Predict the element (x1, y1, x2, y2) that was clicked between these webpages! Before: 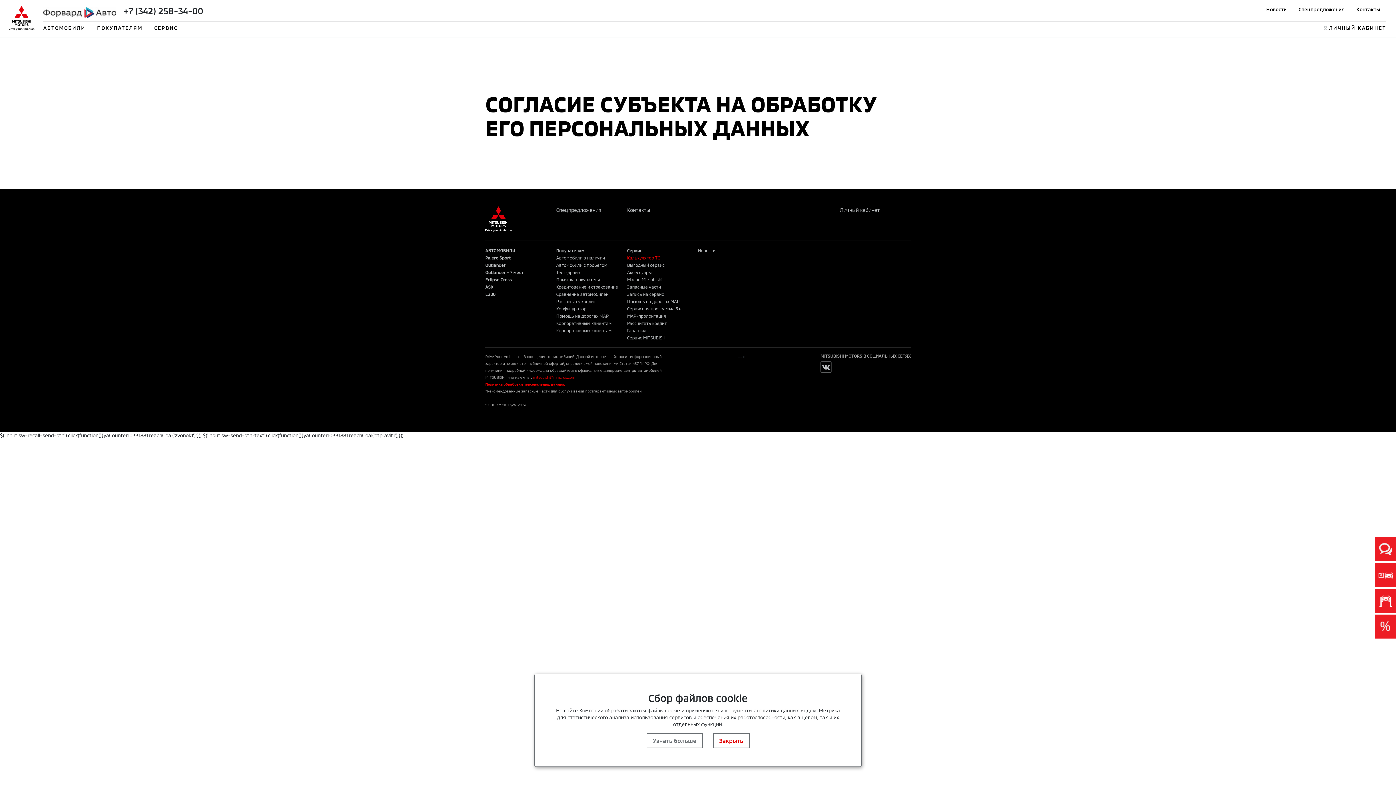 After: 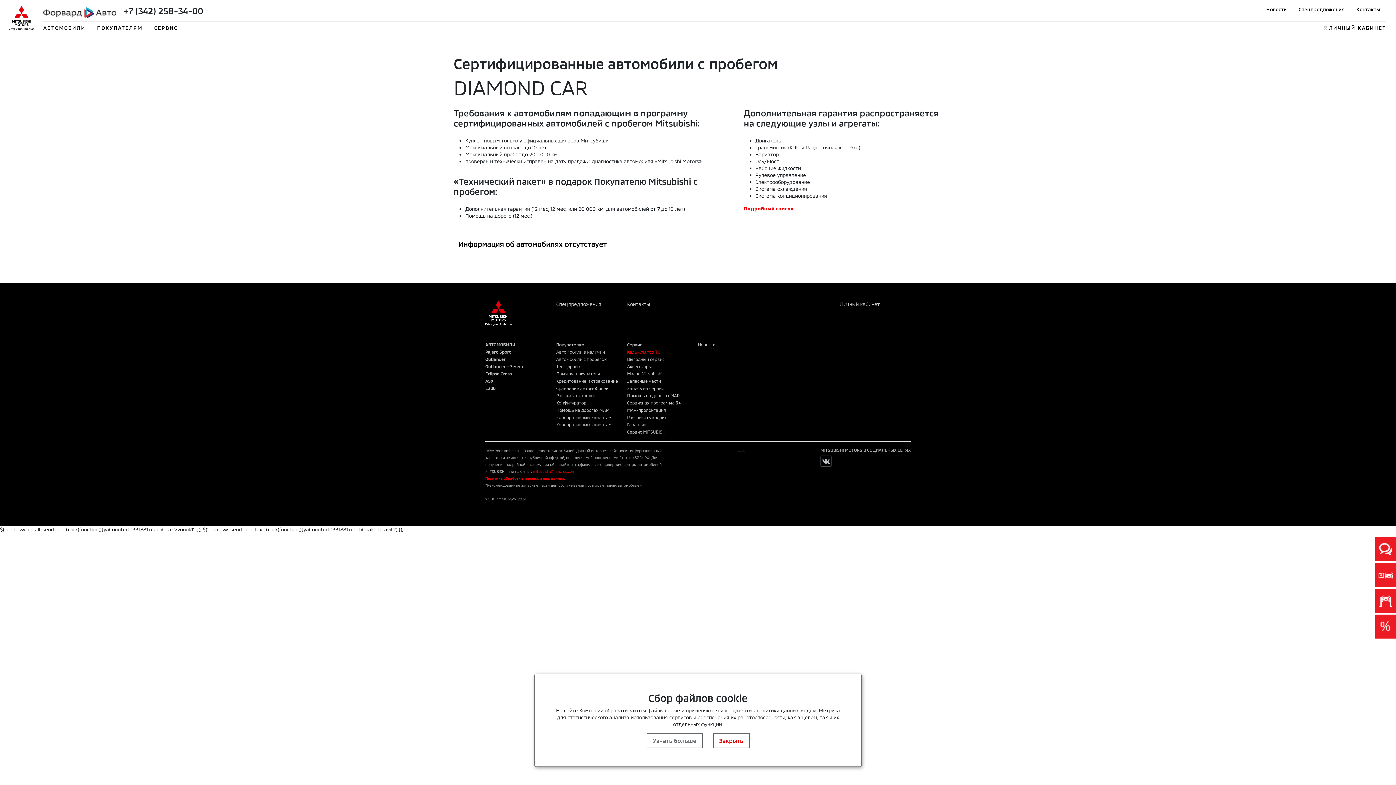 Action: bbox: (556, 262, 607, 267) label: Автомобили с пробегом